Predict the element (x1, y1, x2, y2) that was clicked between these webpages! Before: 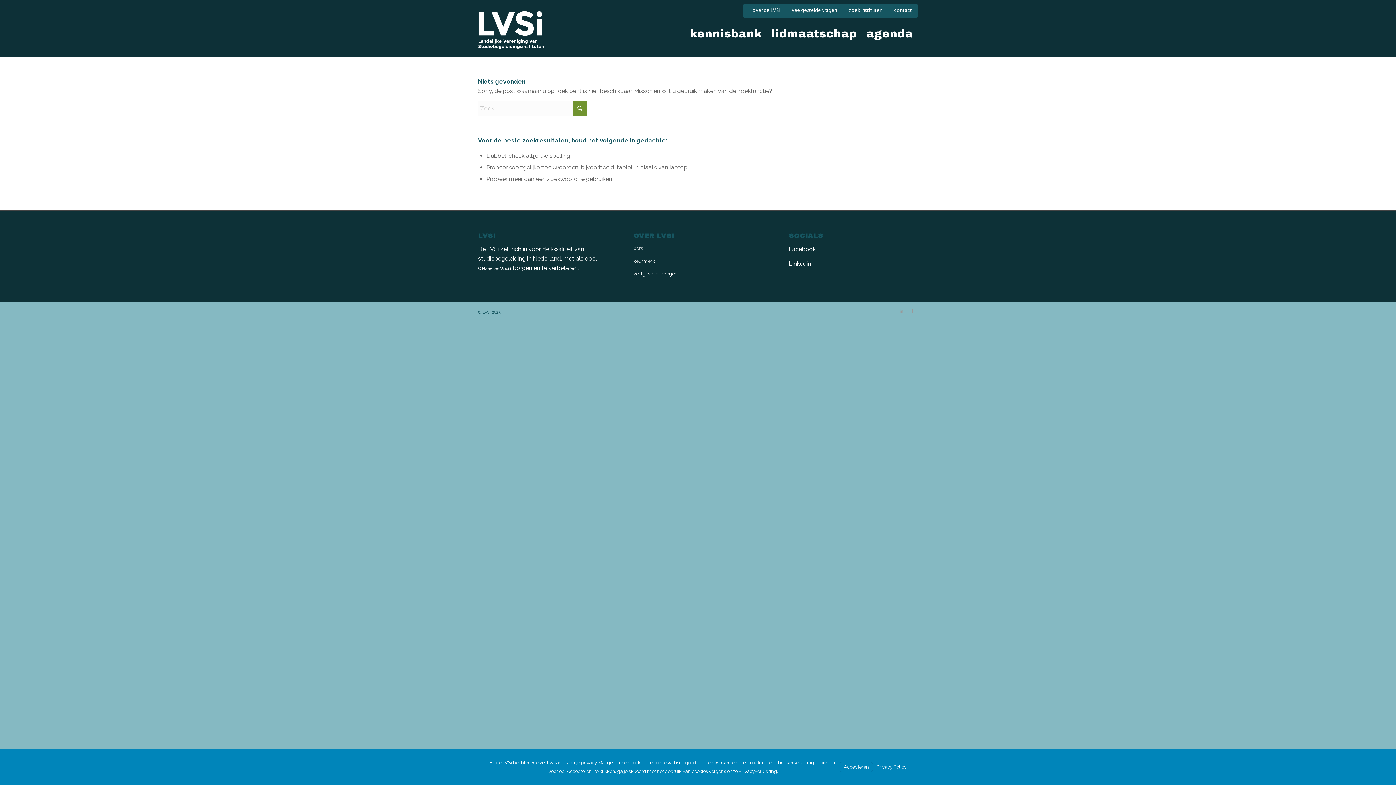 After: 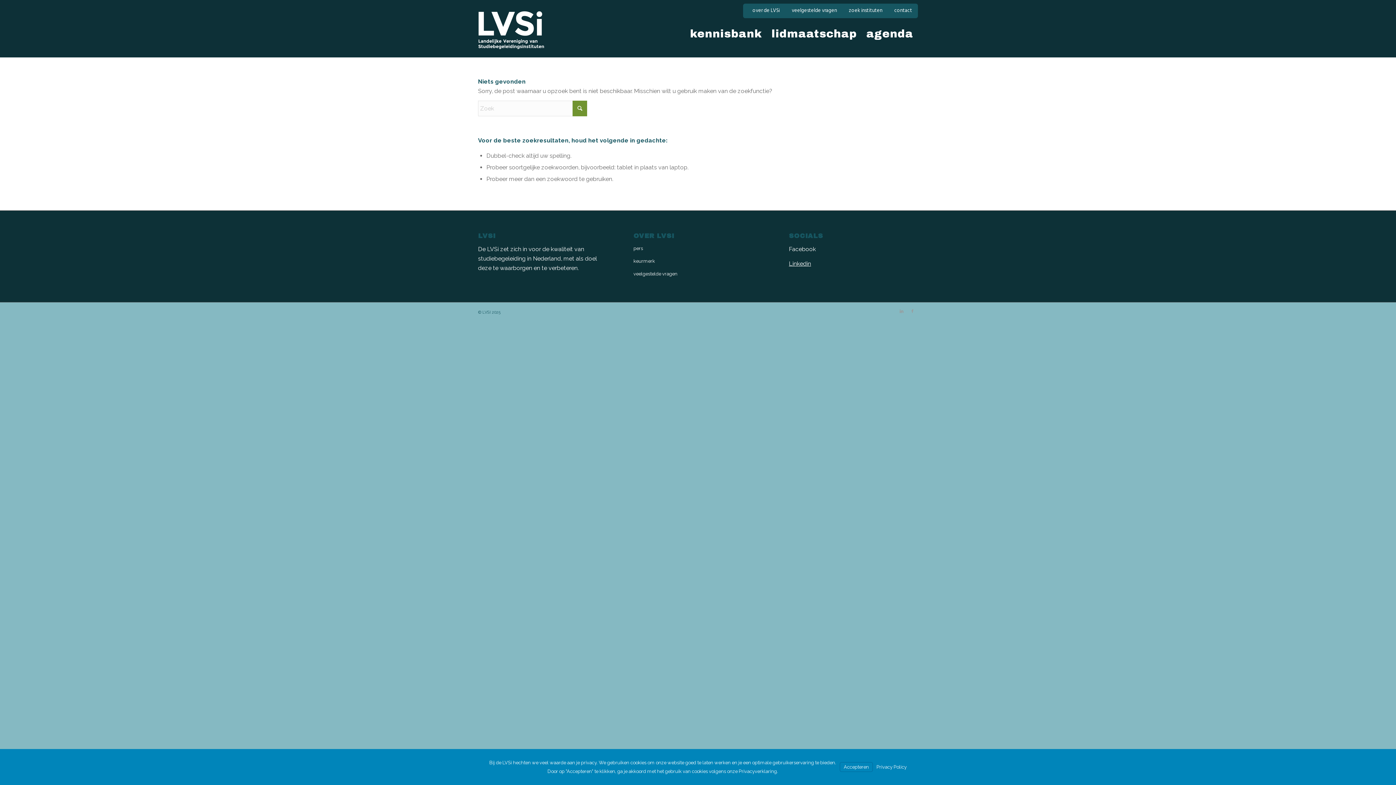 Action: label: Linkedin bbox: (789, 260, 811, 267)